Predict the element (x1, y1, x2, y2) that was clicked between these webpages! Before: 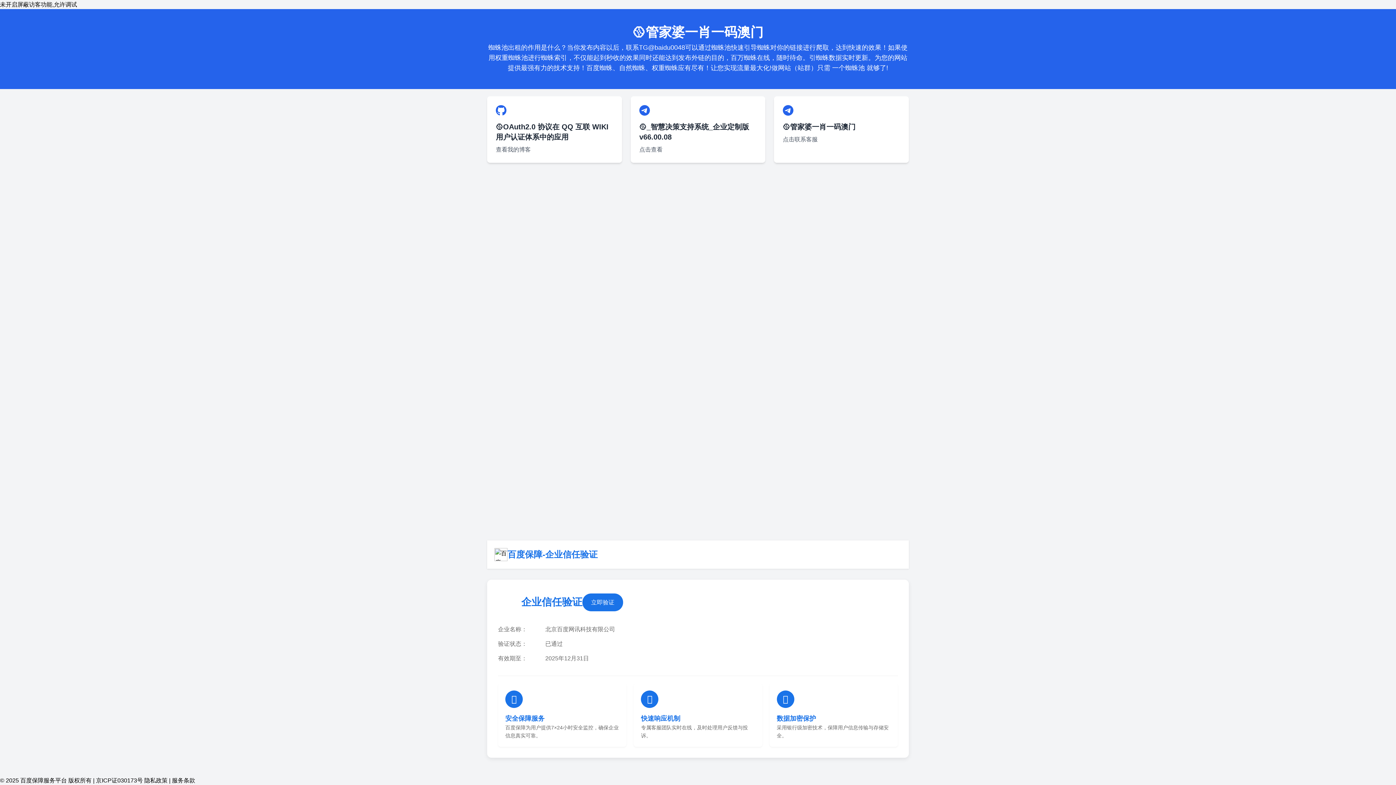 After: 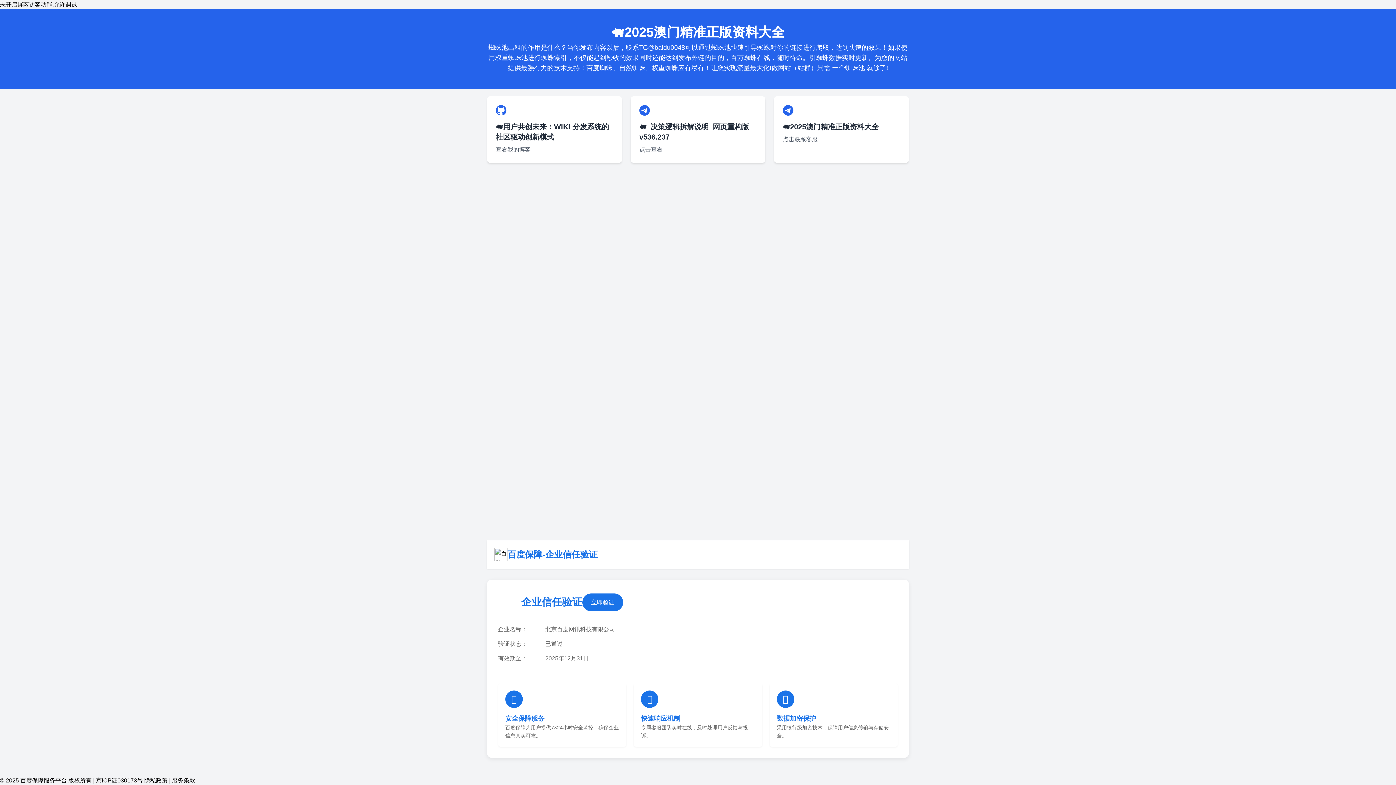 Action: bbox: (144, 777, 167, 784) label: 隐私政策